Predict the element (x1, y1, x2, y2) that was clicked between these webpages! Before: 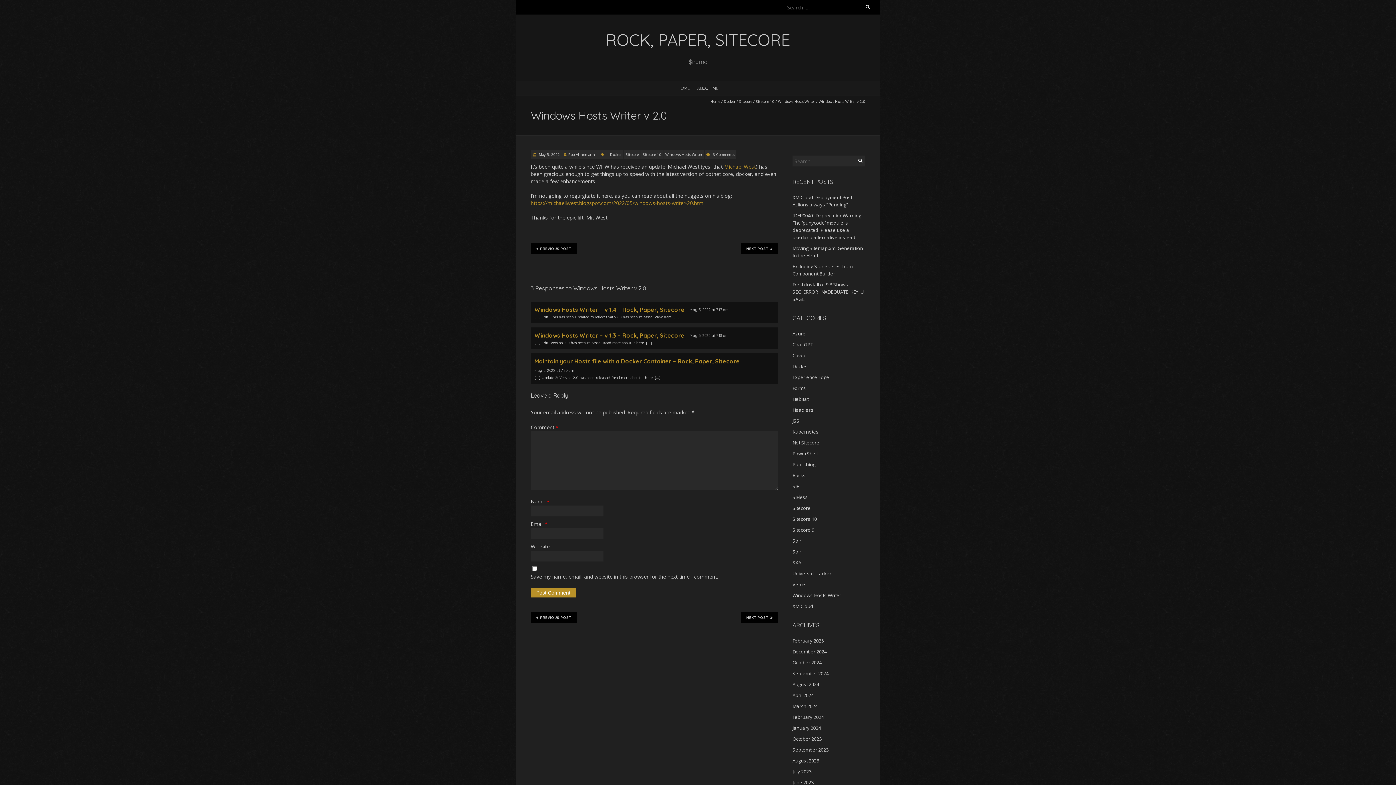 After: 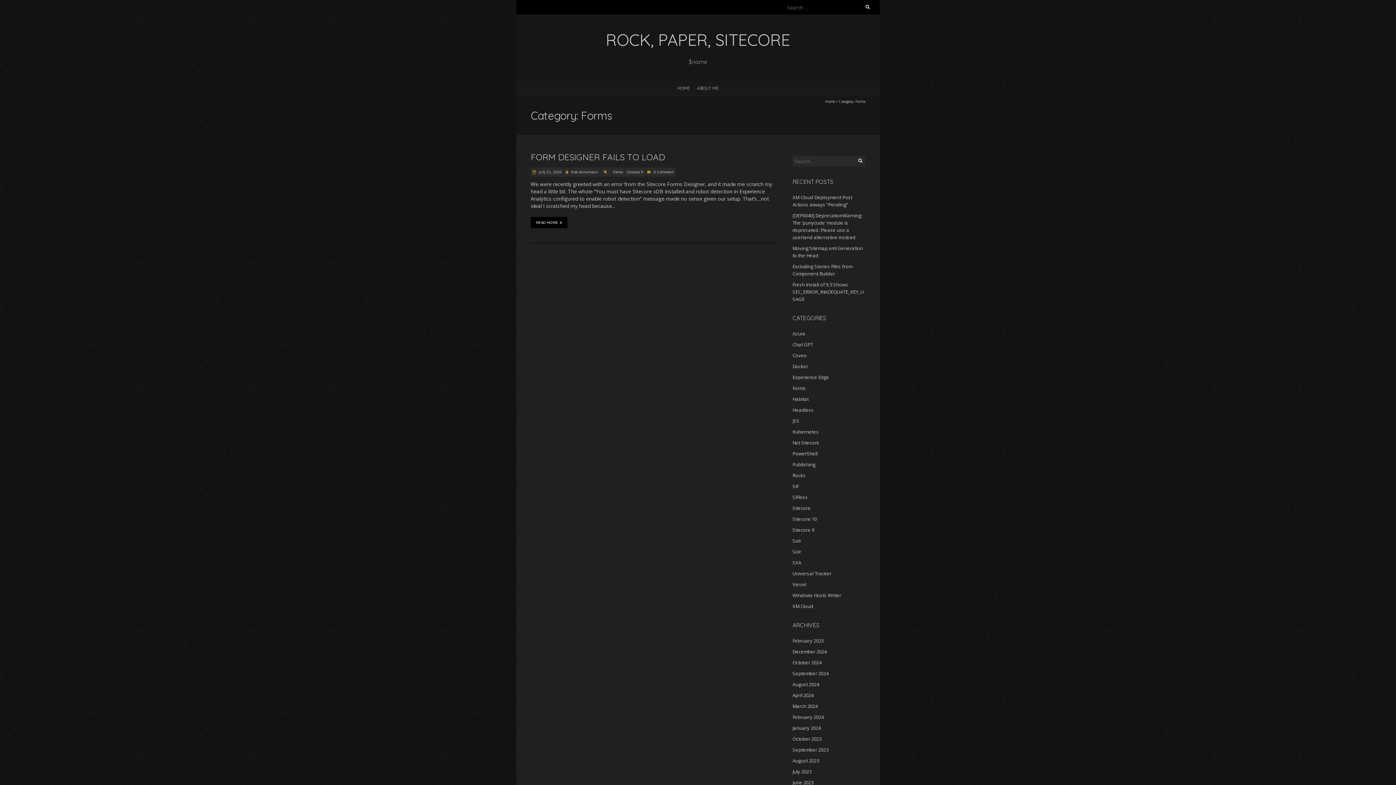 Action: label: Forms bbox: (792, 385, 806, 391)